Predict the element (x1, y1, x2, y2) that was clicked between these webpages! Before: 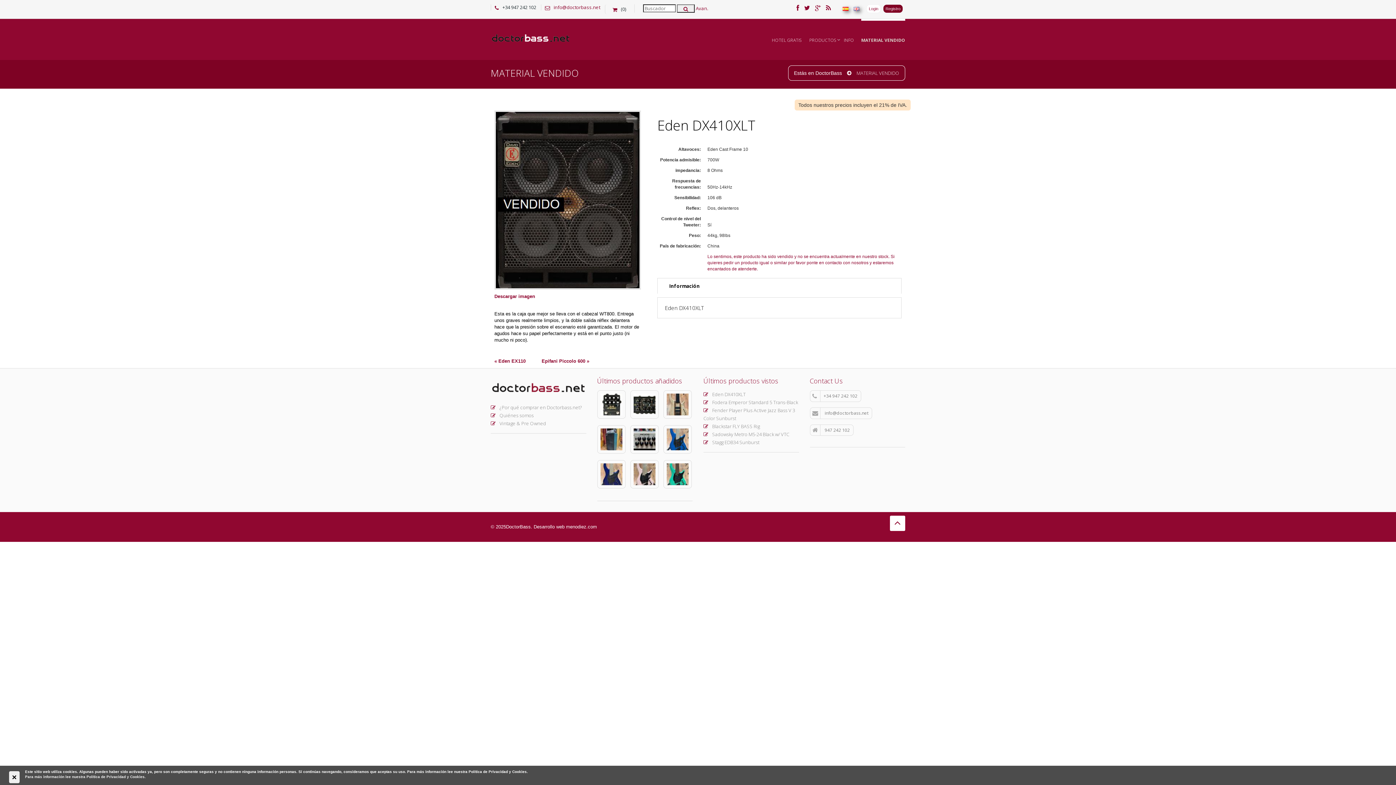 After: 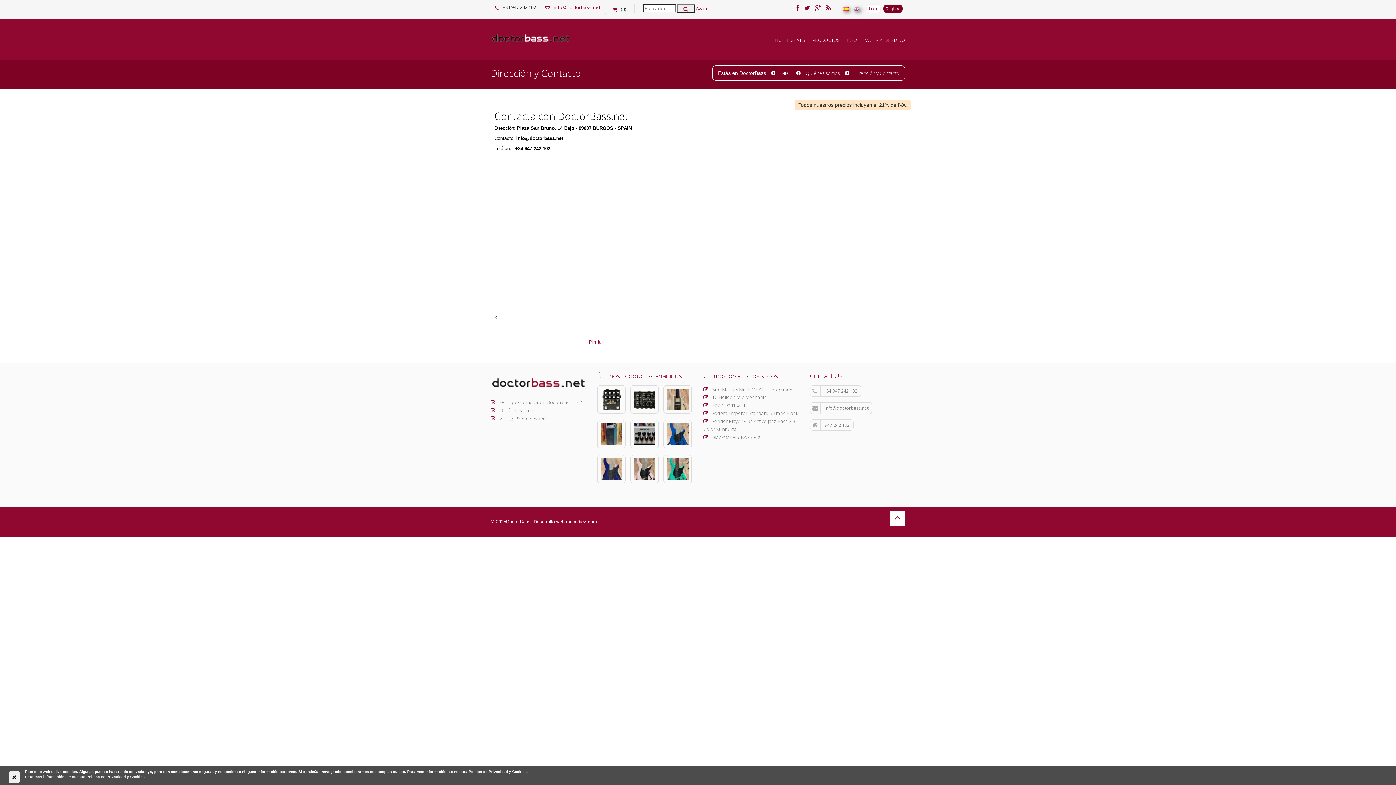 Action: label:  947 242 102 bbox: (810, 424, 853, 436)